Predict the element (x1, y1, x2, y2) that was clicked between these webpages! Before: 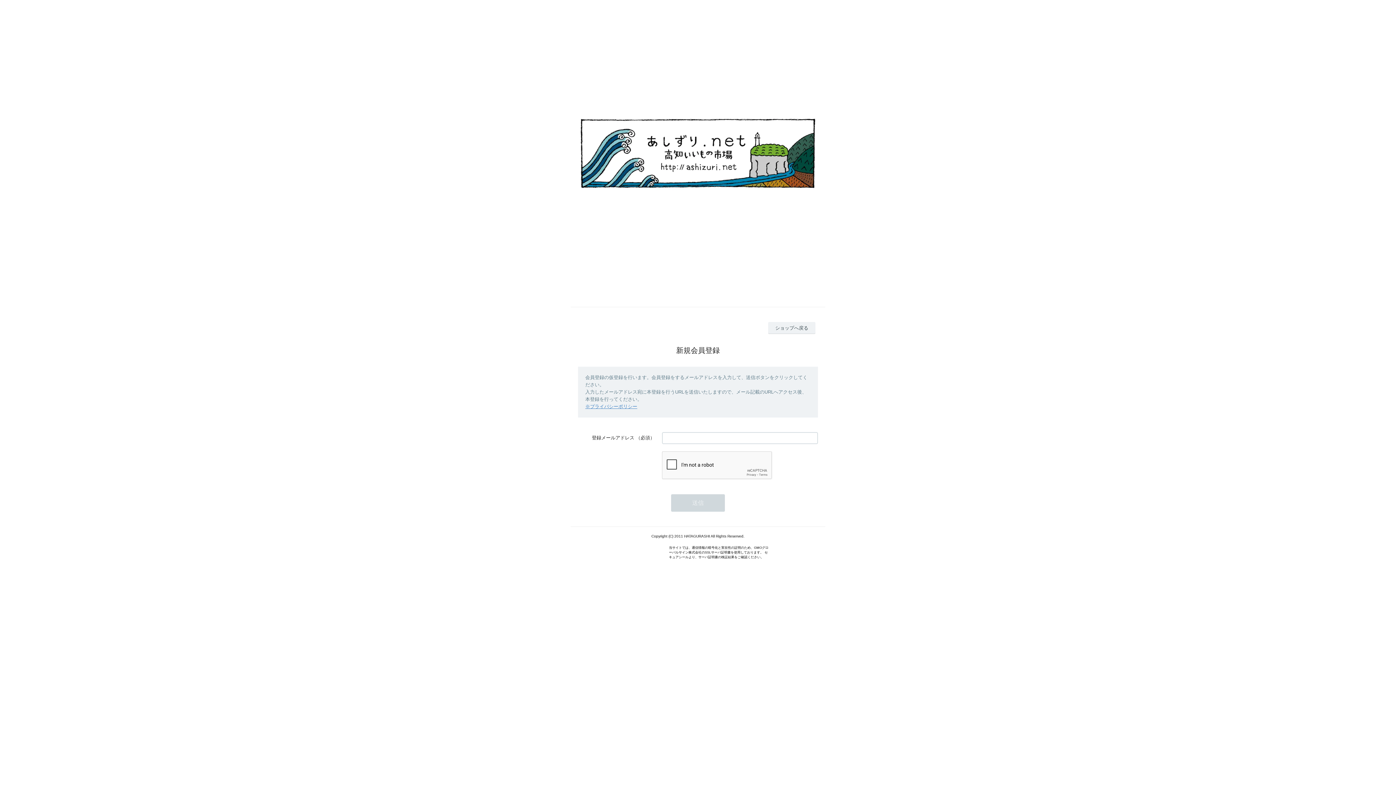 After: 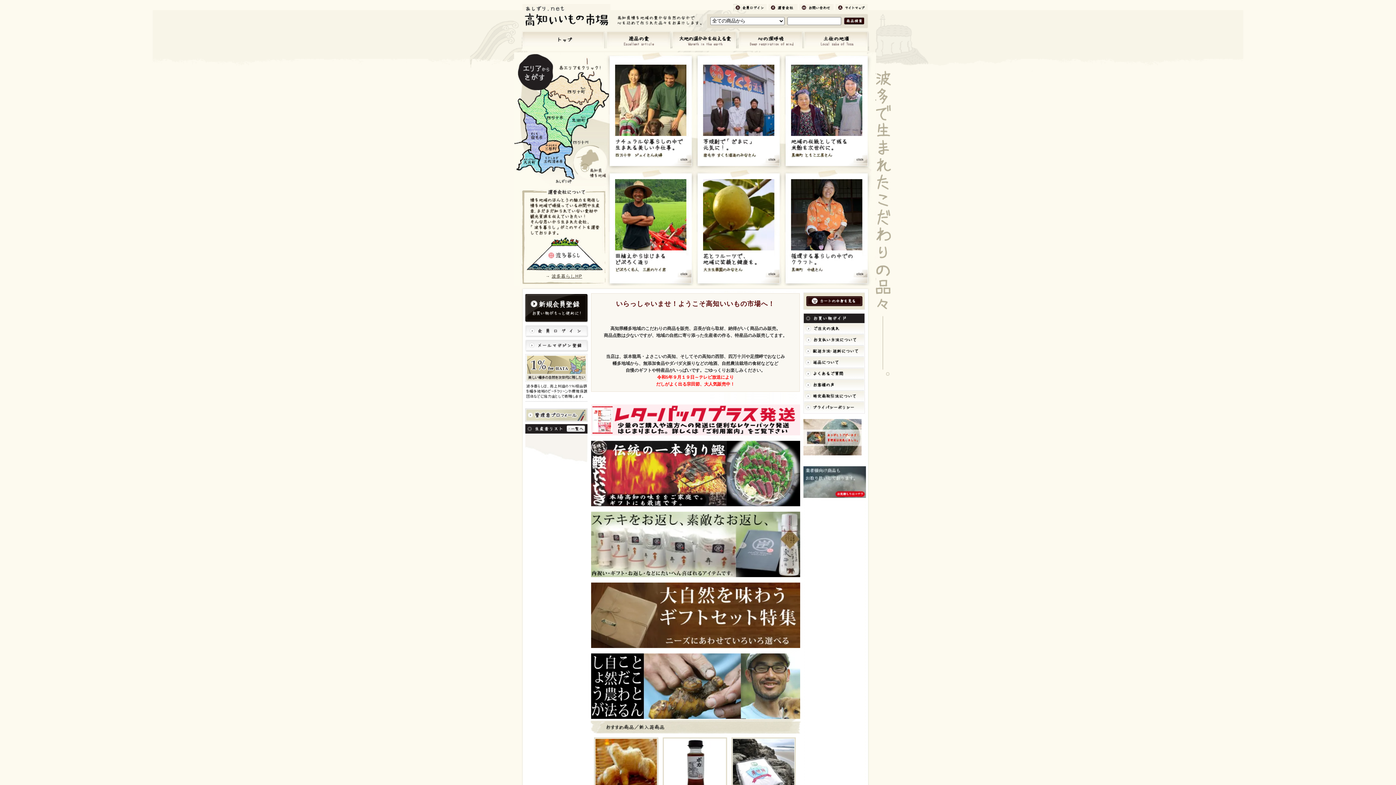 Action: bbox: (552, 7, 844, 299)